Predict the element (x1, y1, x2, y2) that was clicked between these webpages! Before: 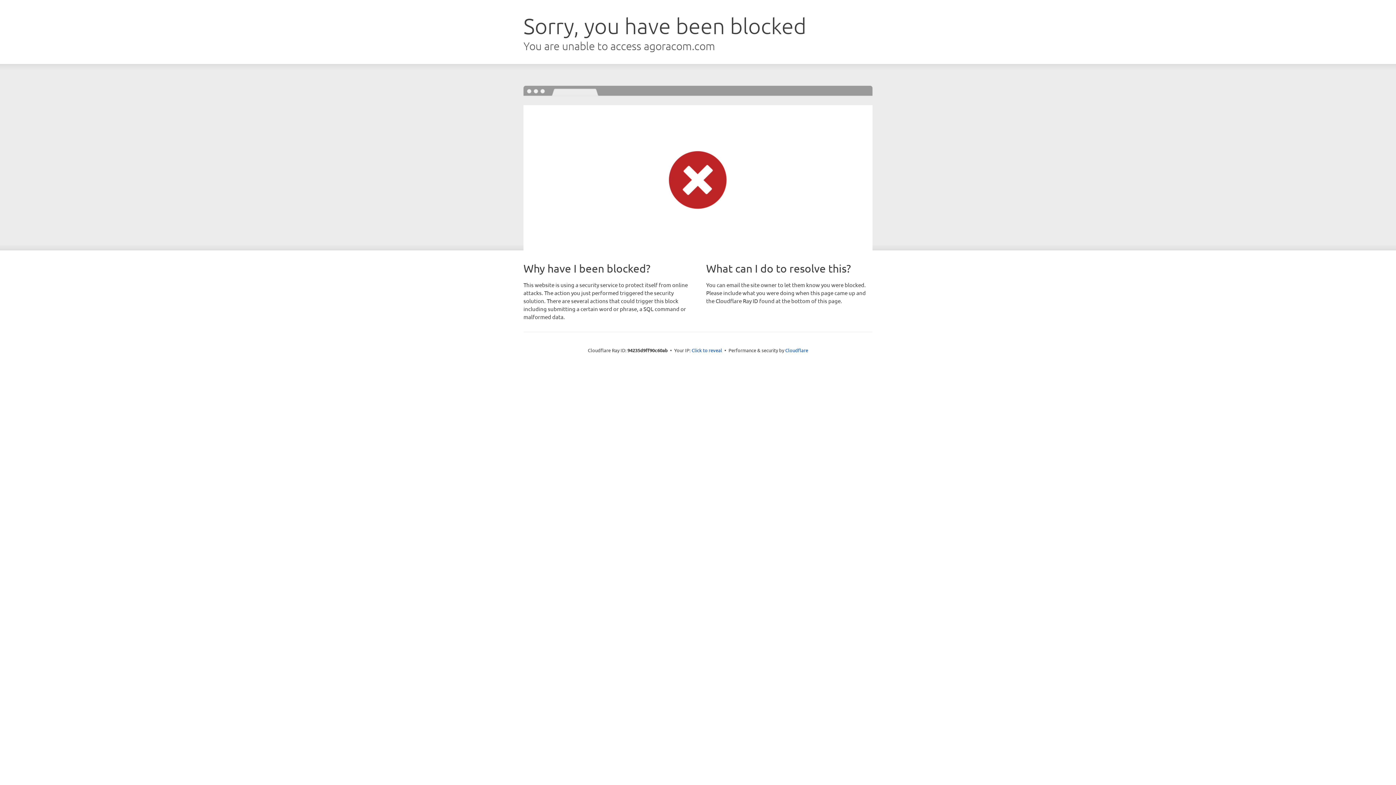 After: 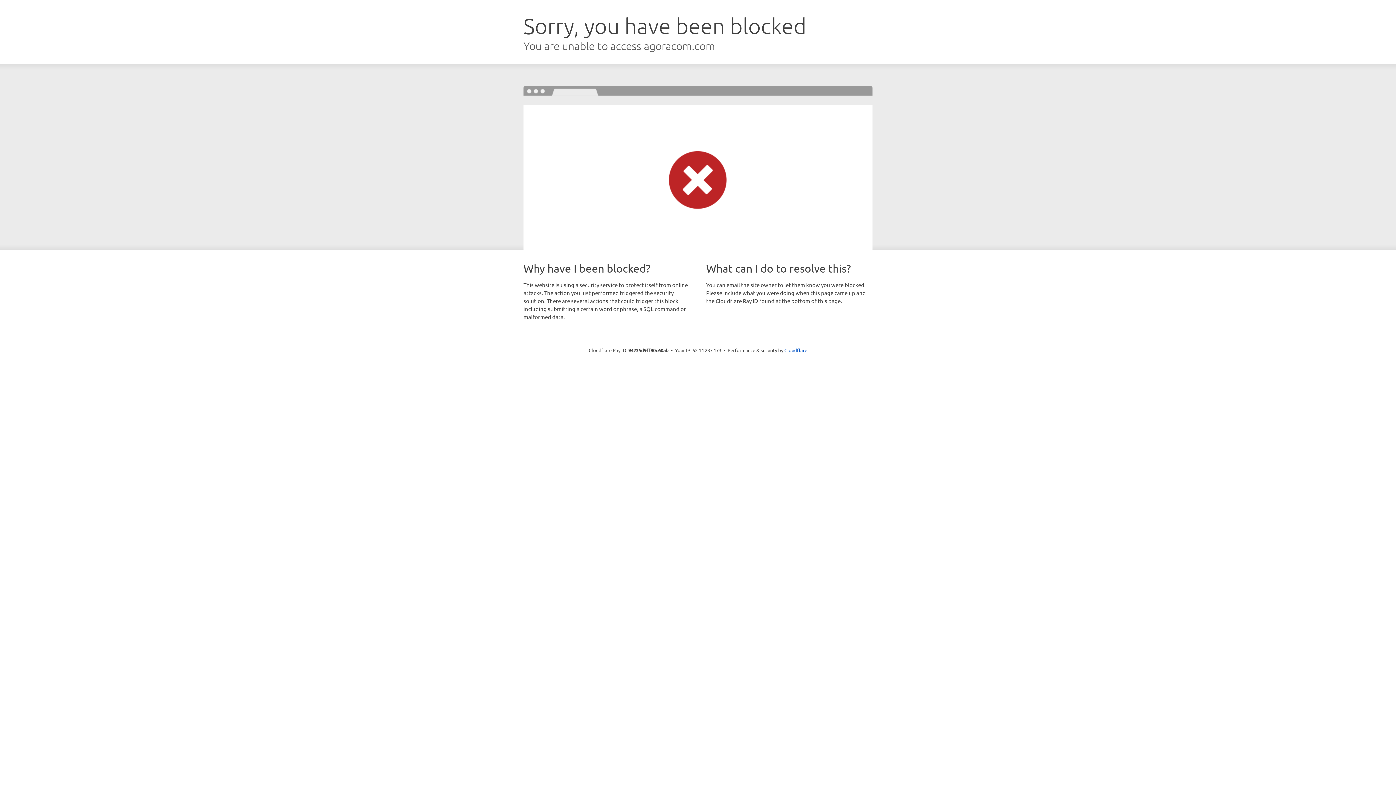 Action: bbox: (691, 346, 722, 353) label: Click to reveal